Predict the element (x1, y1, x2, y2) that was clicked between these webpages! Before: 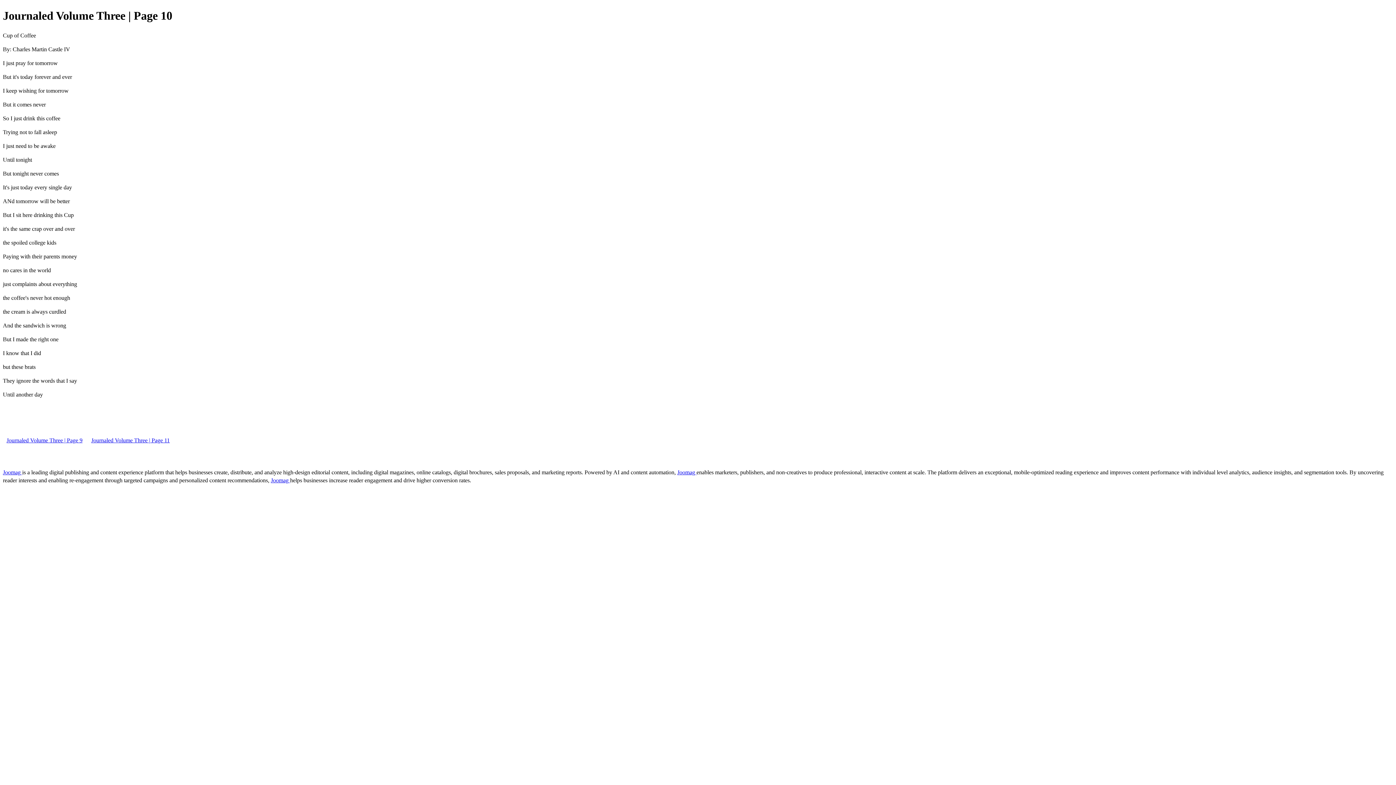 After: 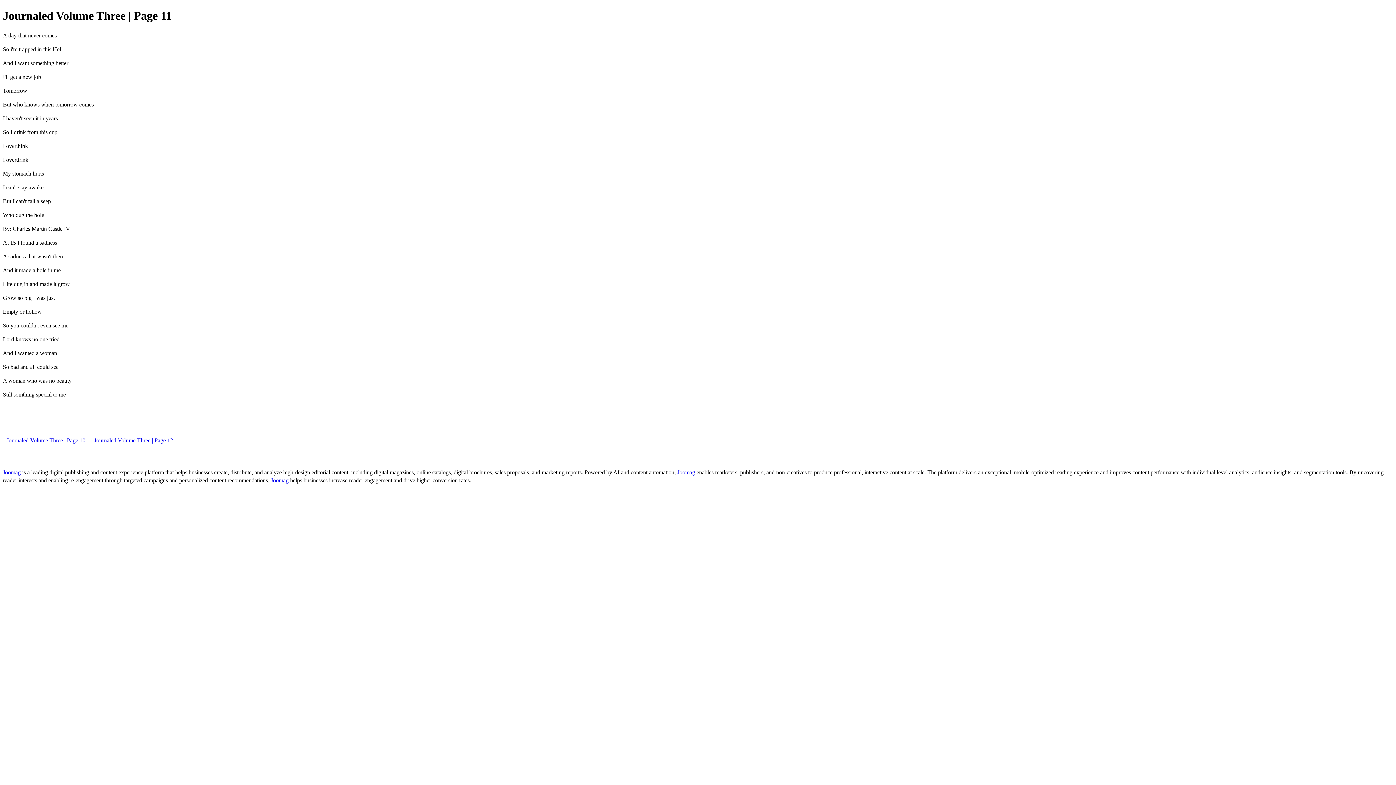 Action: label: Journaled Volume Three | Page 11 bbox: (87, 437, 173, 443)